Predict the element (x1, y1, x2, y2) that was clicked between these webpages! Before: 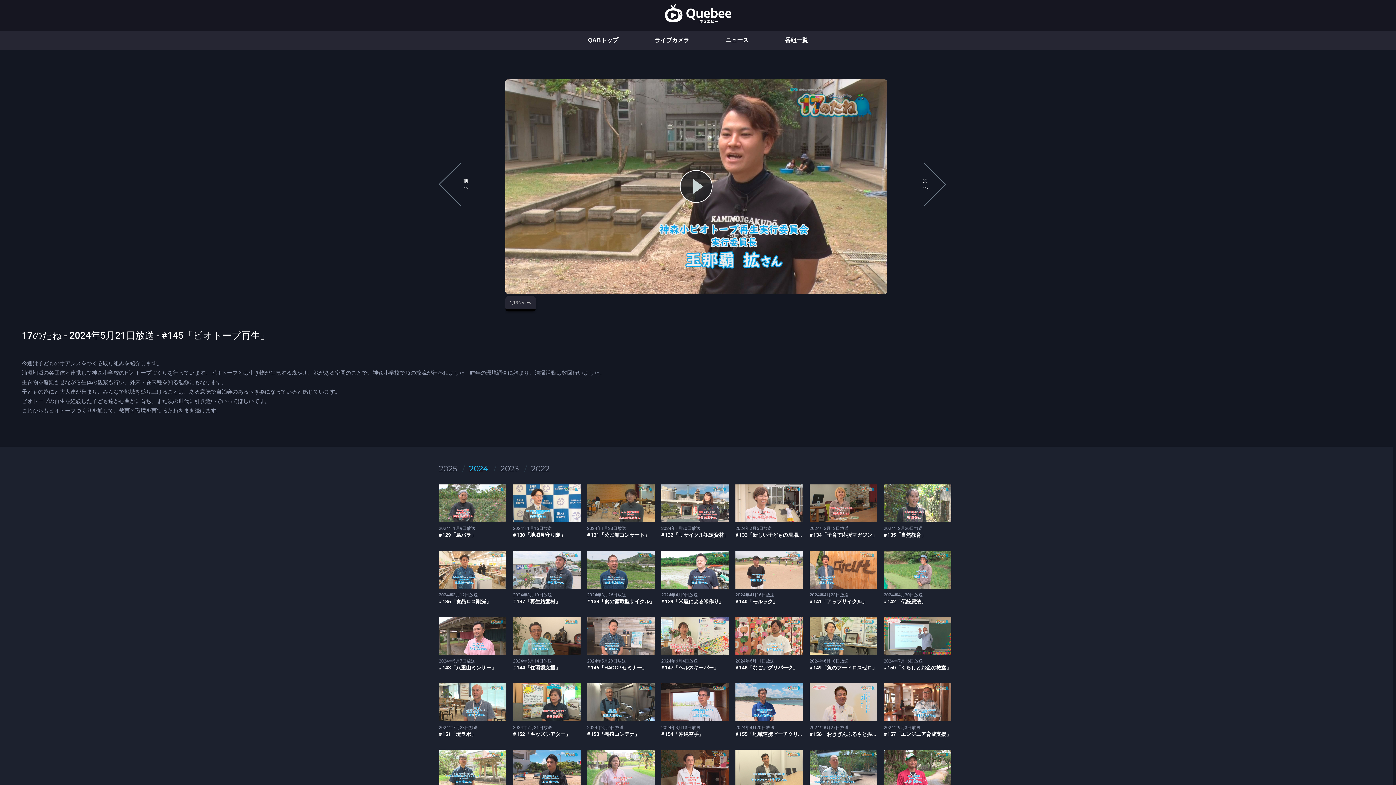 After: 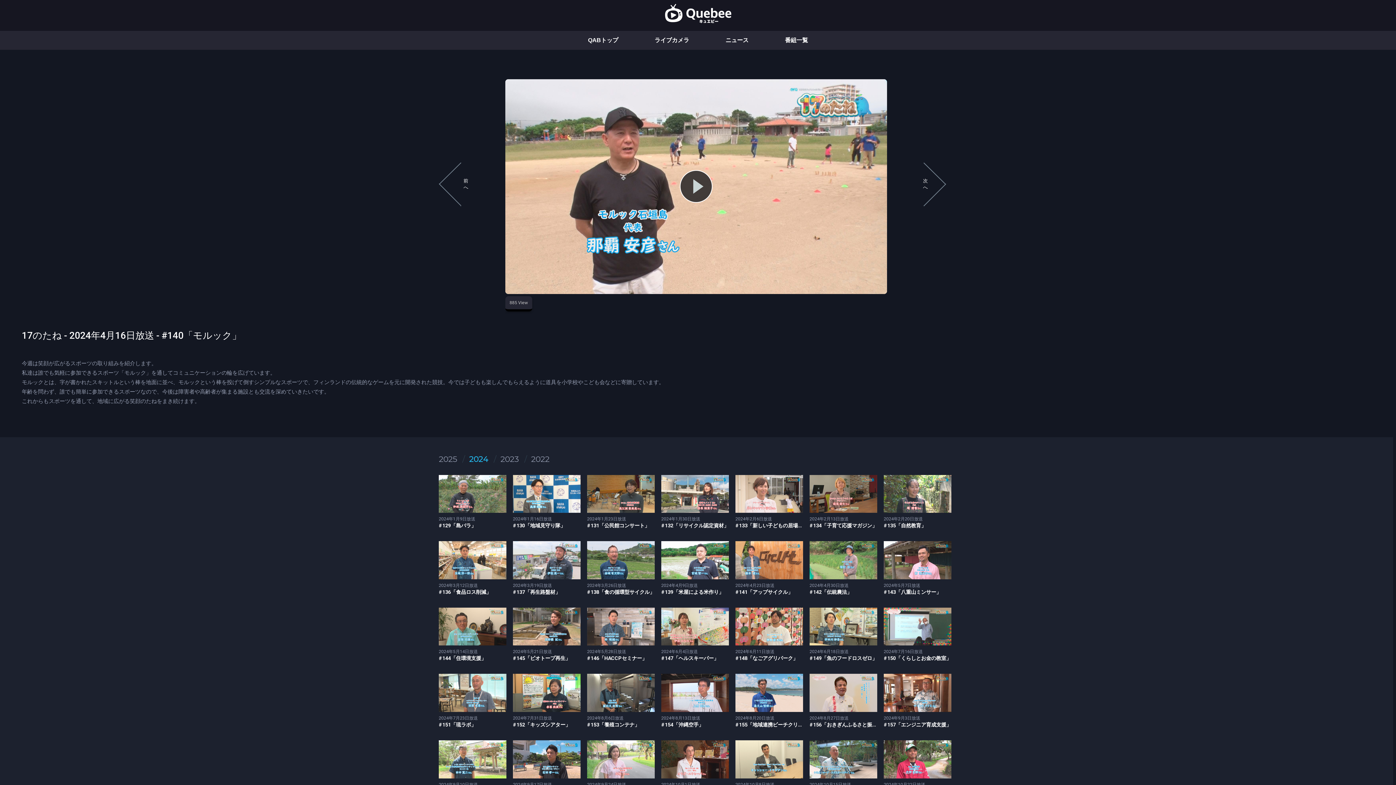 Action: bbox: (735, 550, 803, 589)